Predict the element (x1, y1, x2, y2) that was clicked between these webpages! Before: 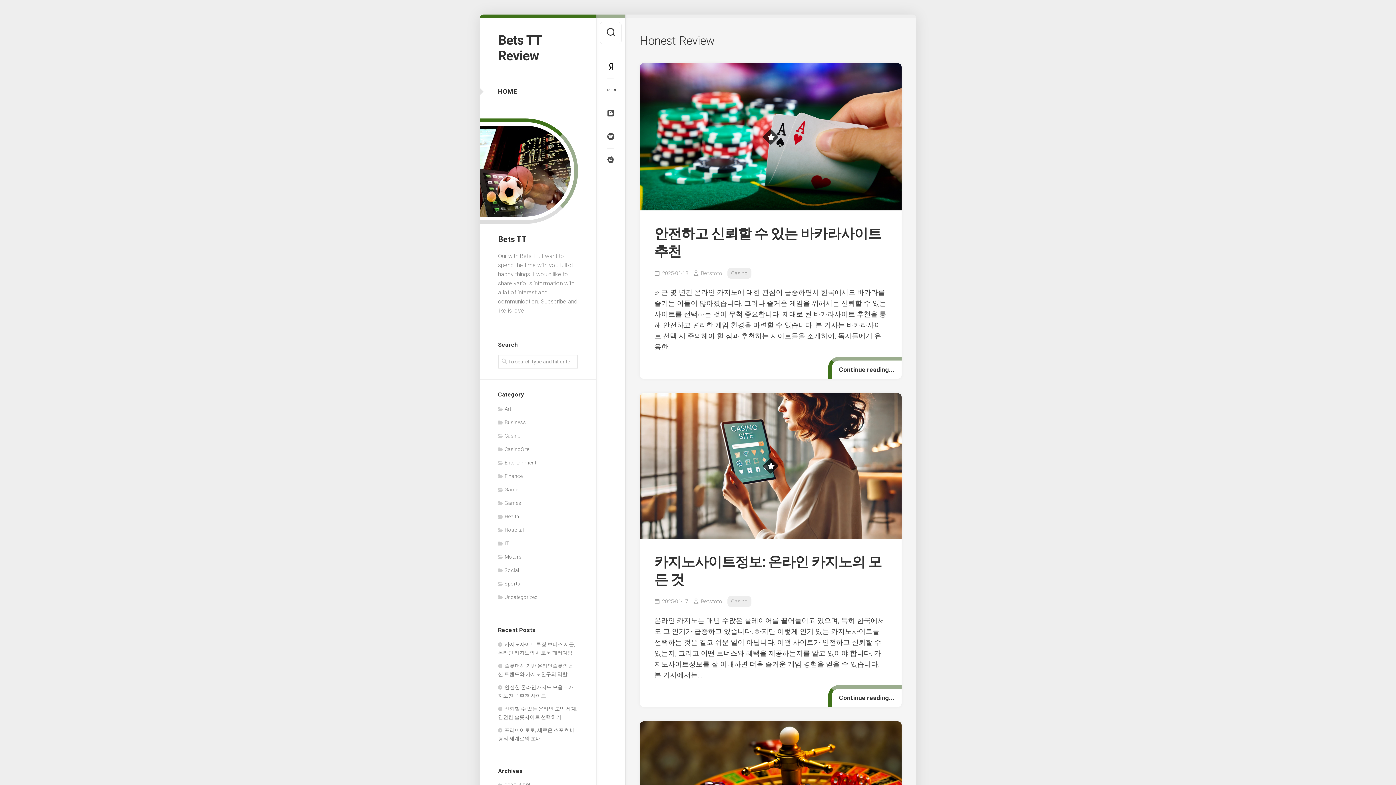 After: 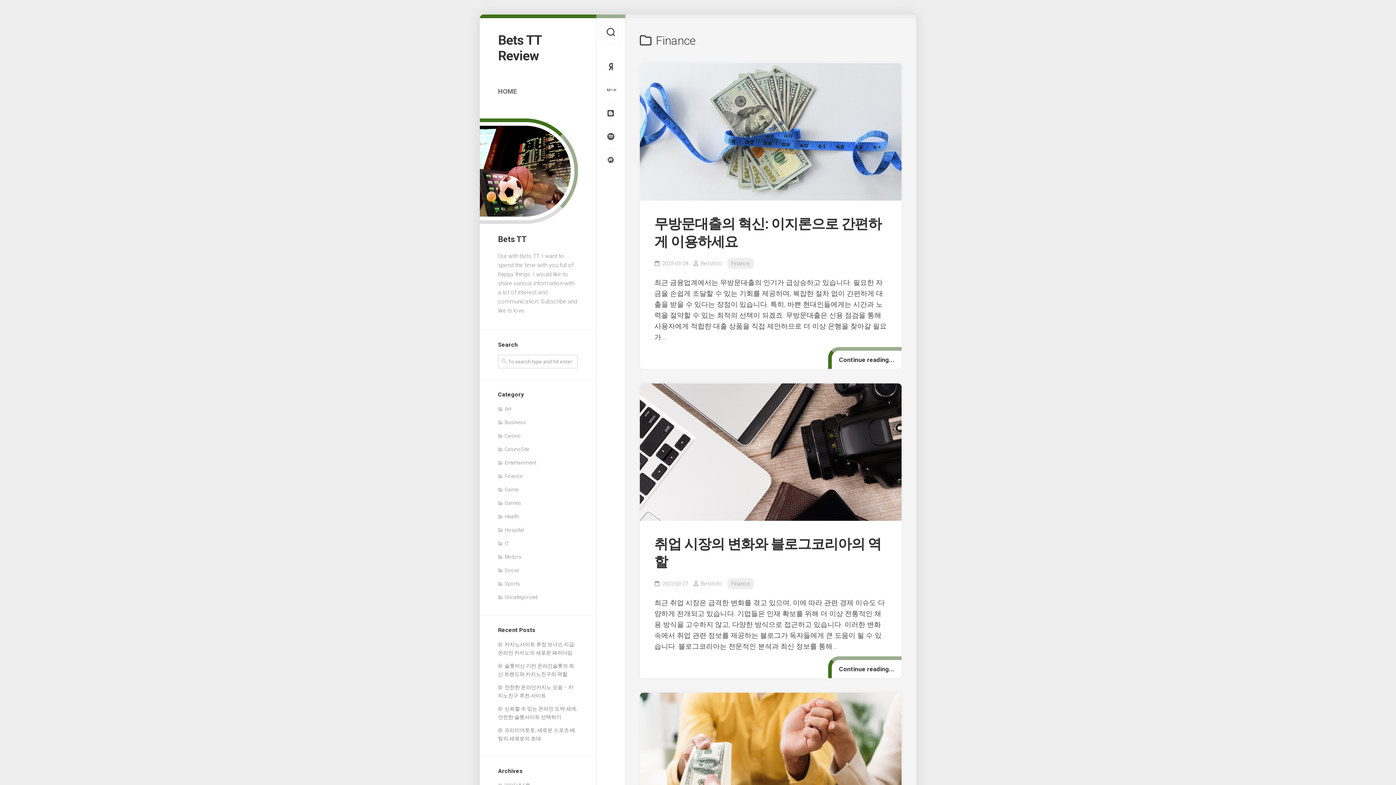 Action: label: Finance bbox: (498, 473, 522, 479)